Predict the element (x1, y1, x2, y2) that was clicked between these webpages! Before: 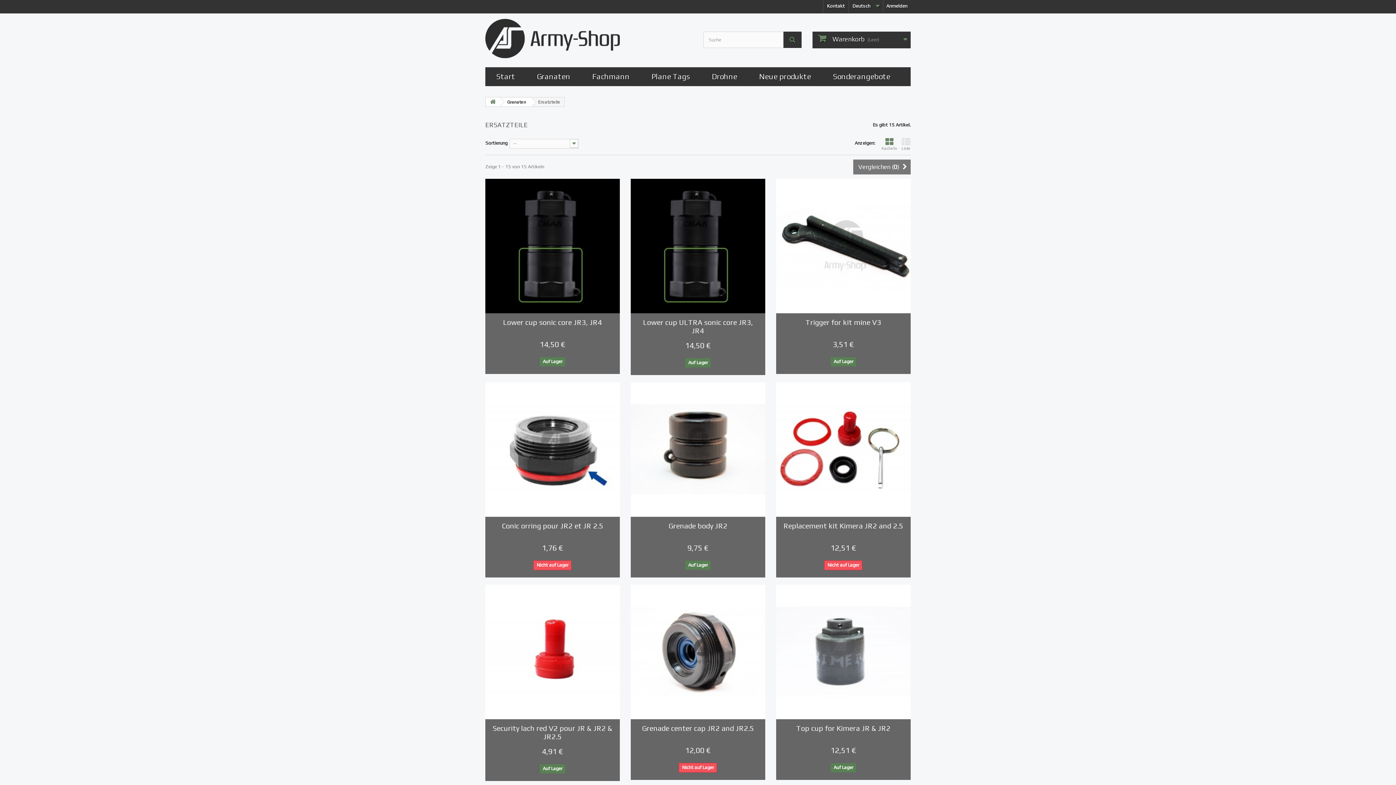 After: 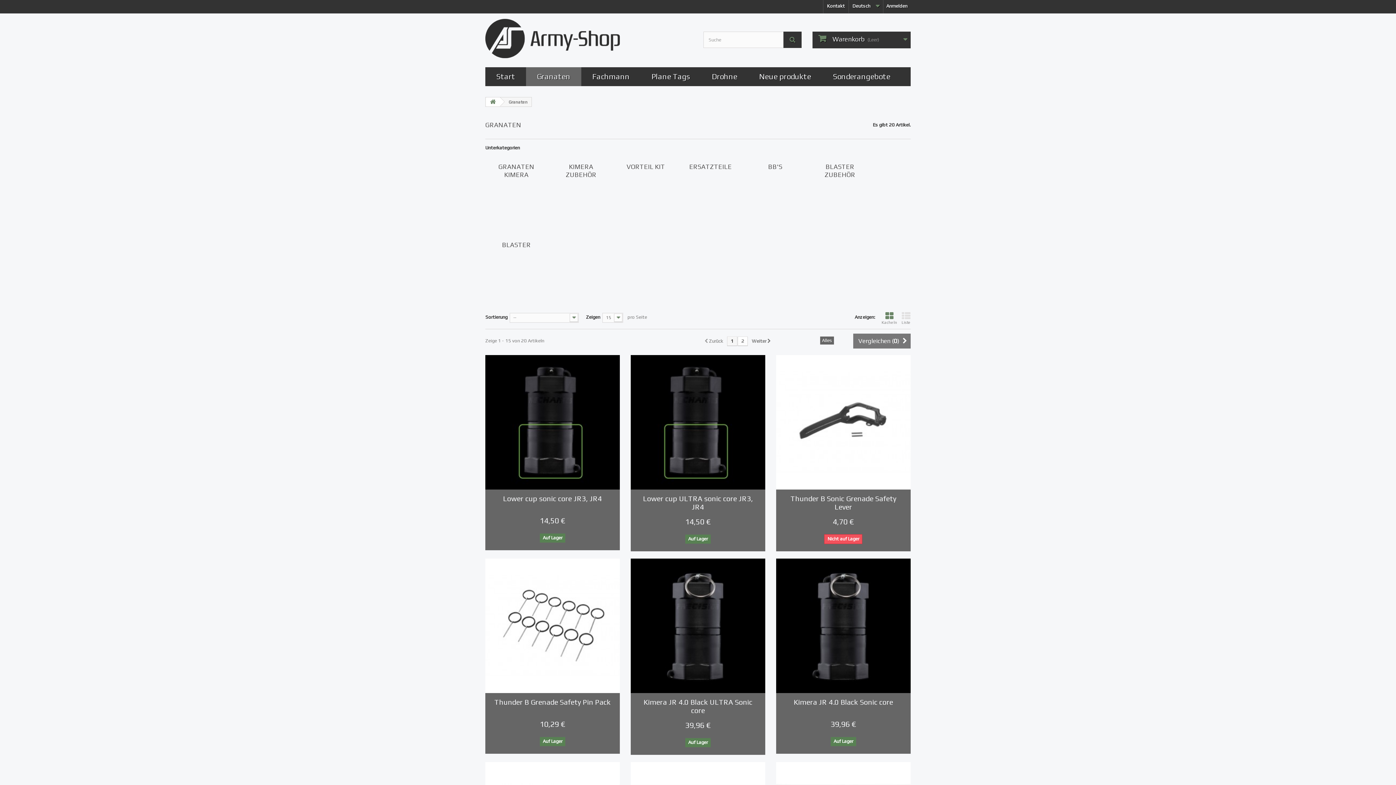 Action: bbox: (526, 67, 581, 86) label: Granaten